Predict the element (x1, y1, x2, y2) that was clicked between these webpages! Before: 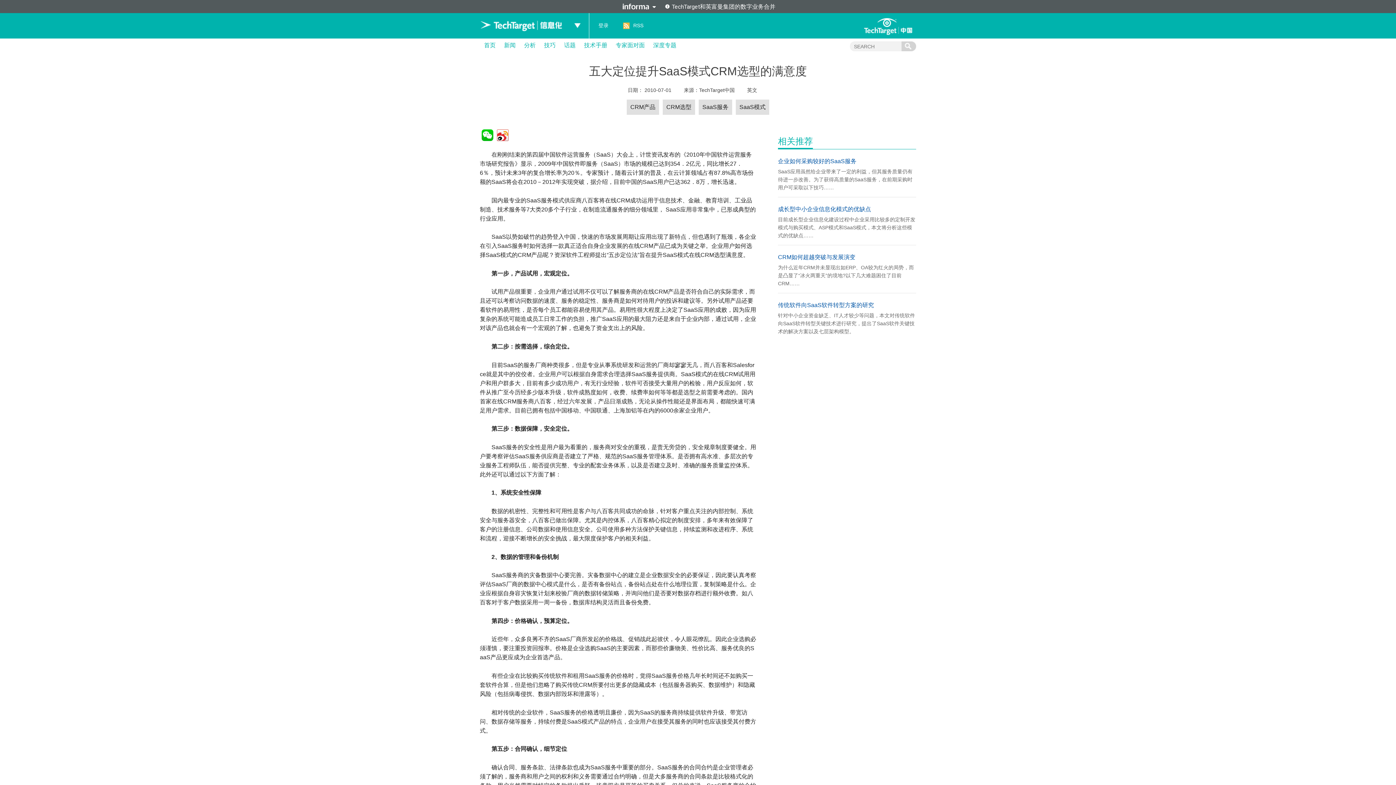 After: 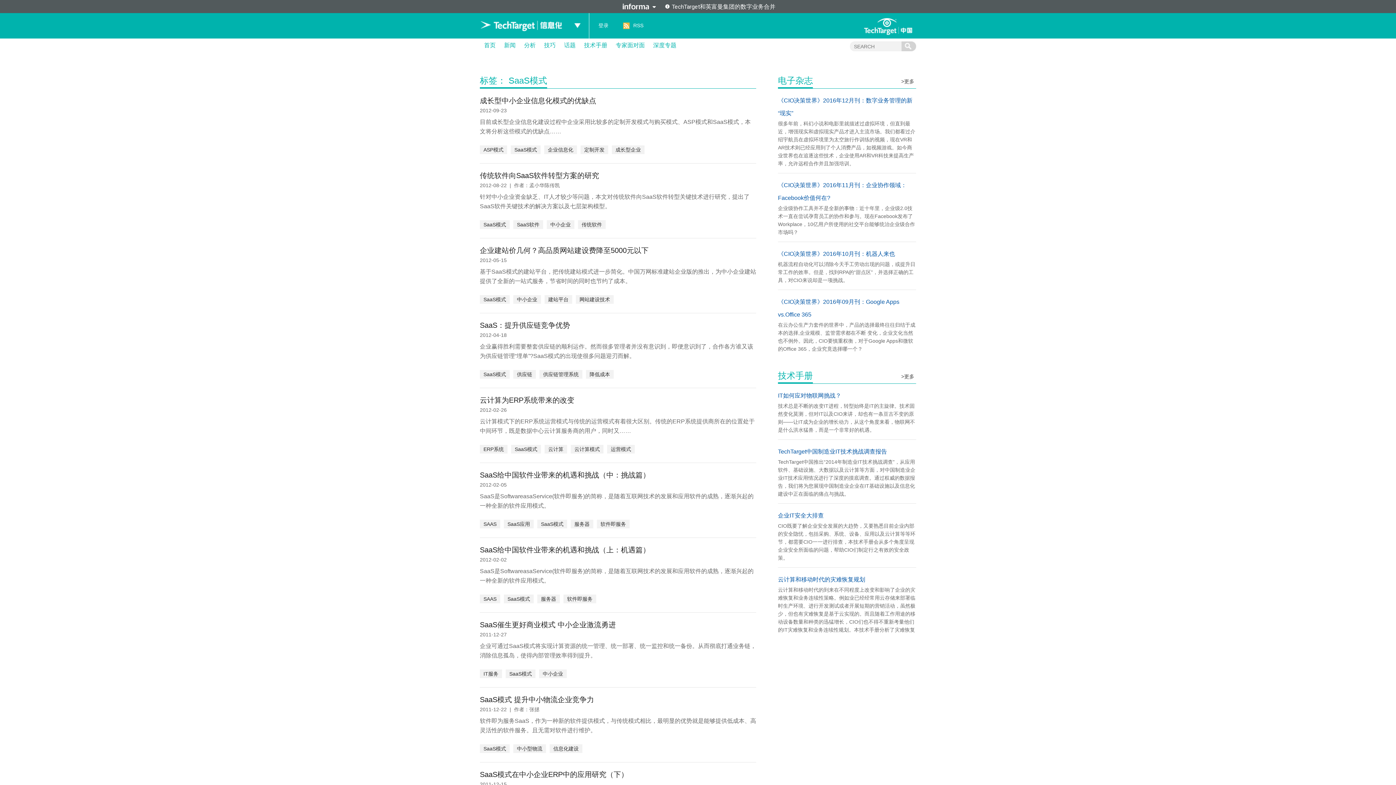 Action: bbox: (736, 99, 769, 114) label: SaaS模式